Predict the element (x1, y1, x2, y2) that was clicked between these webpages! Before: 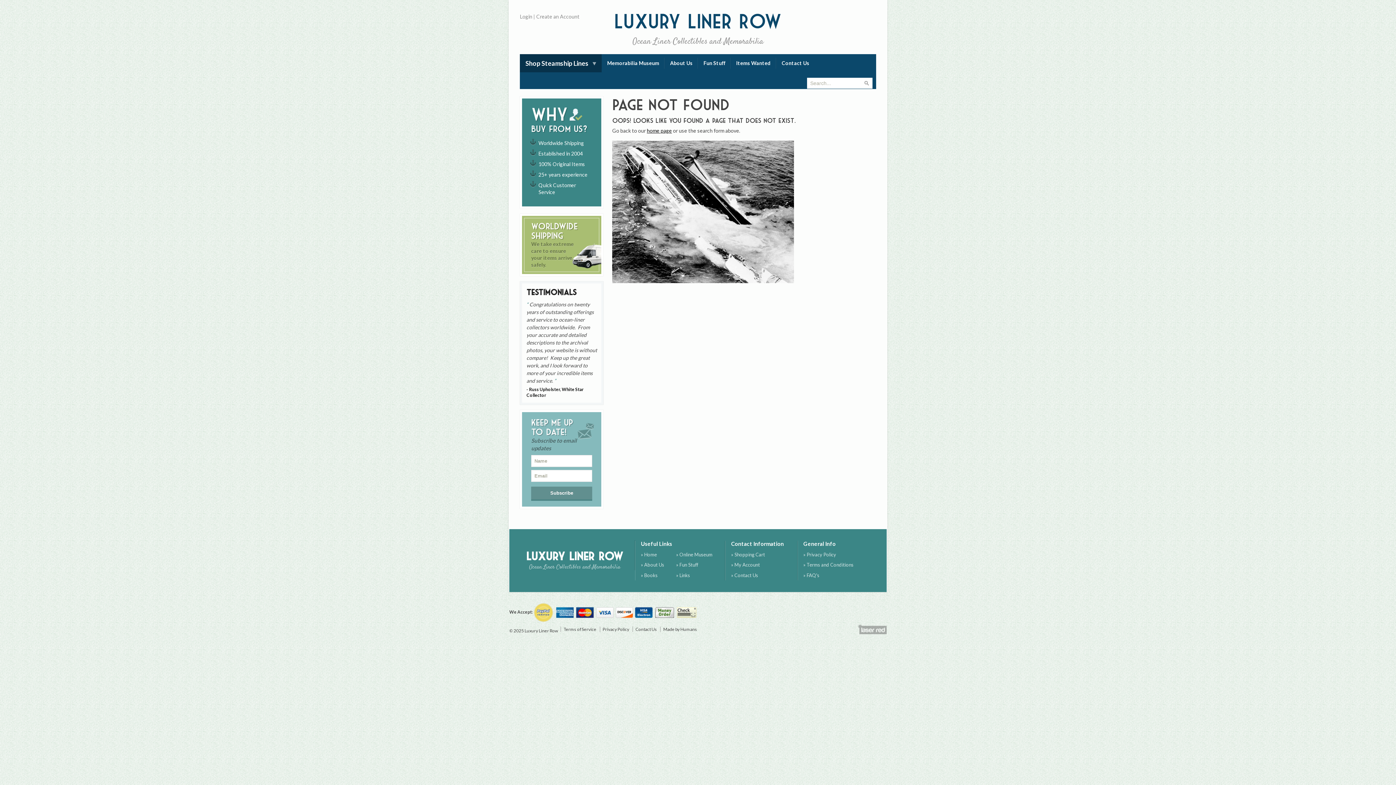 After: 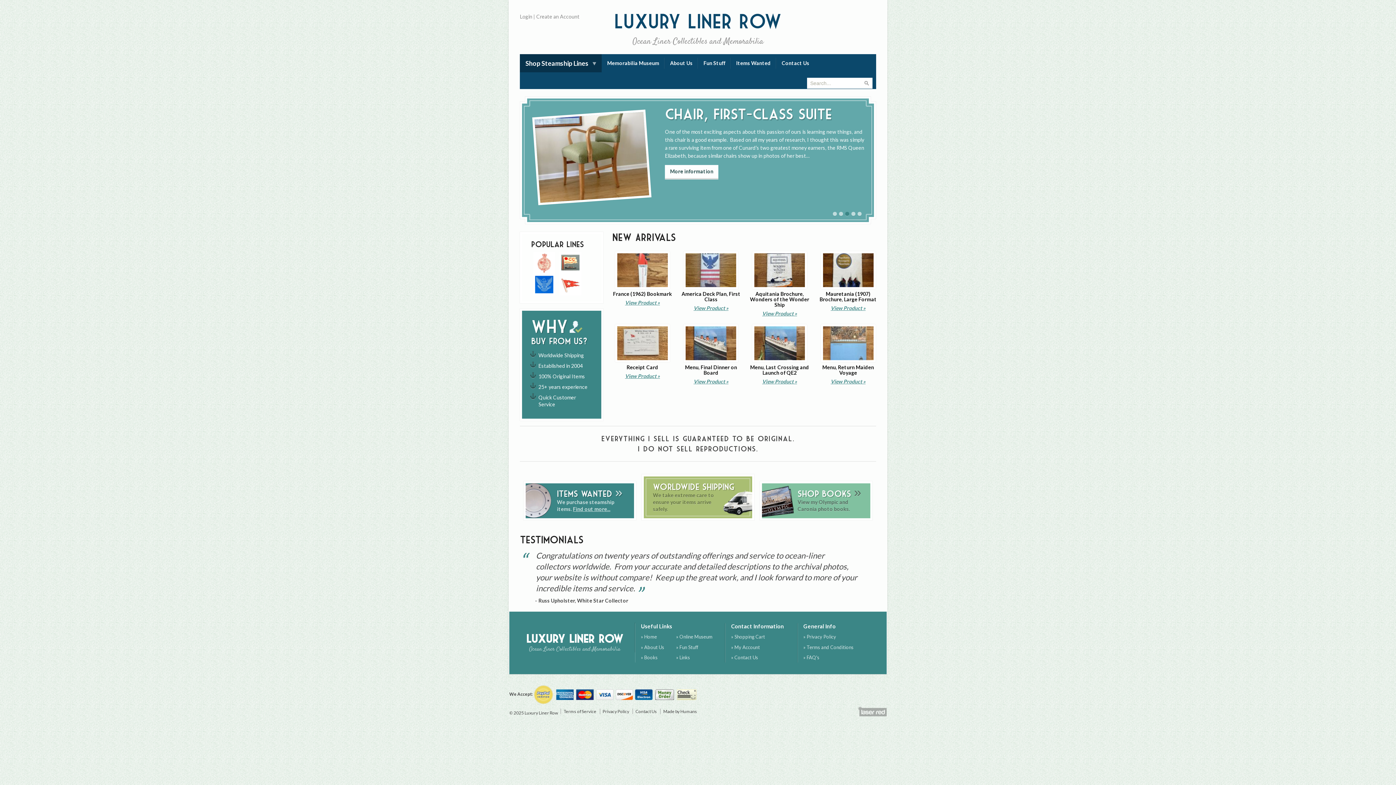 Action: label: » Home bbox: (641, 551, 657, 557)